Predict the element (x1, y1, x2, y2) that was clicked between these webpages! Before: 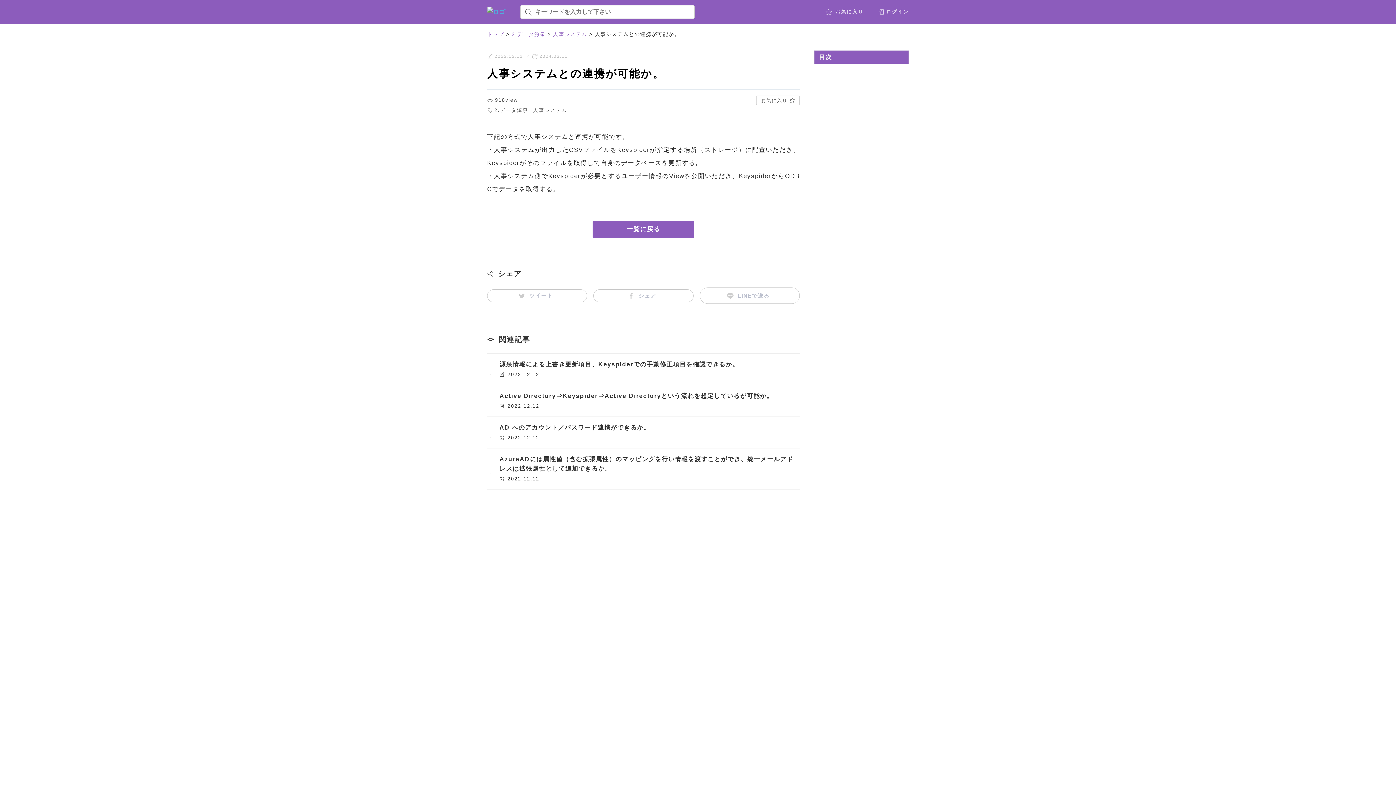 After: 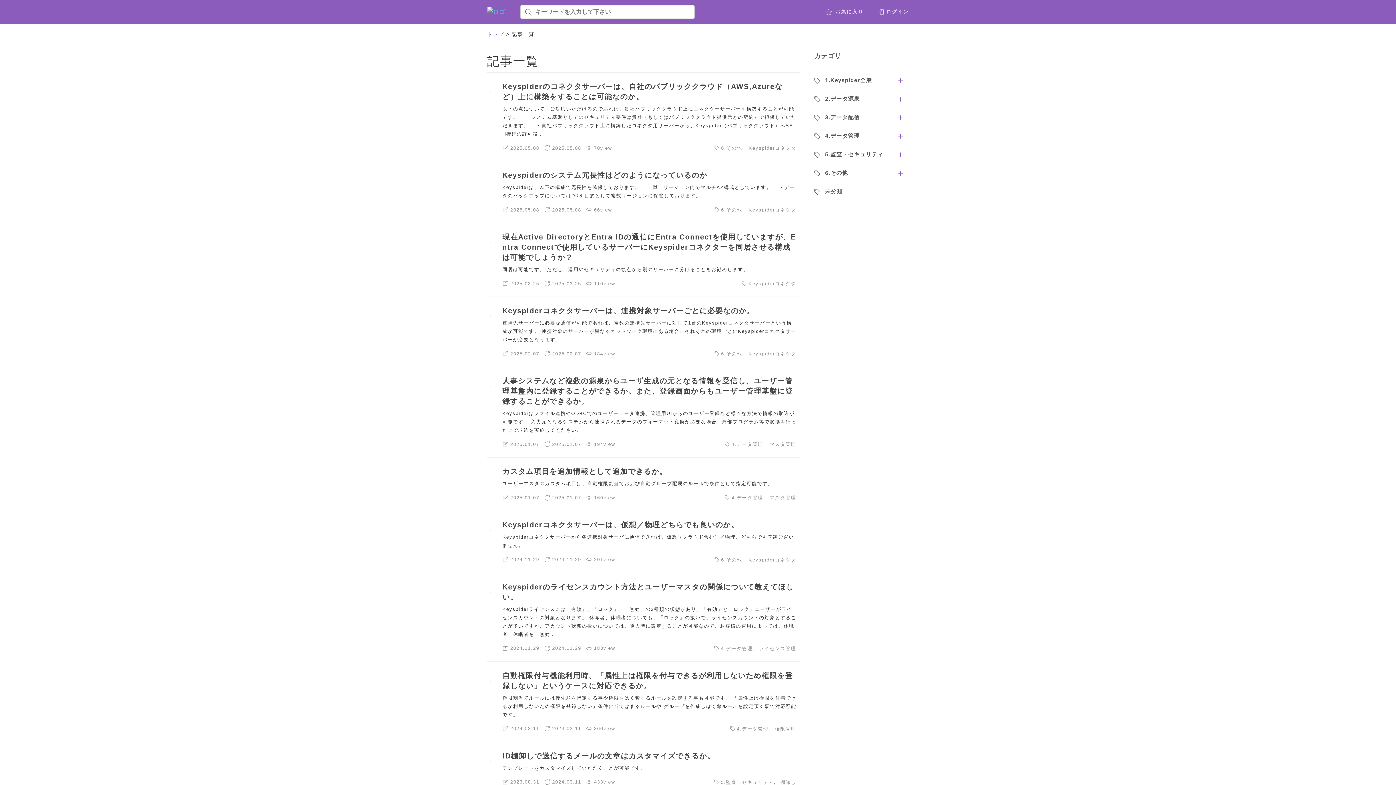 Action: label: 一覧に戻る bbox: (592, 220, 694, 238)